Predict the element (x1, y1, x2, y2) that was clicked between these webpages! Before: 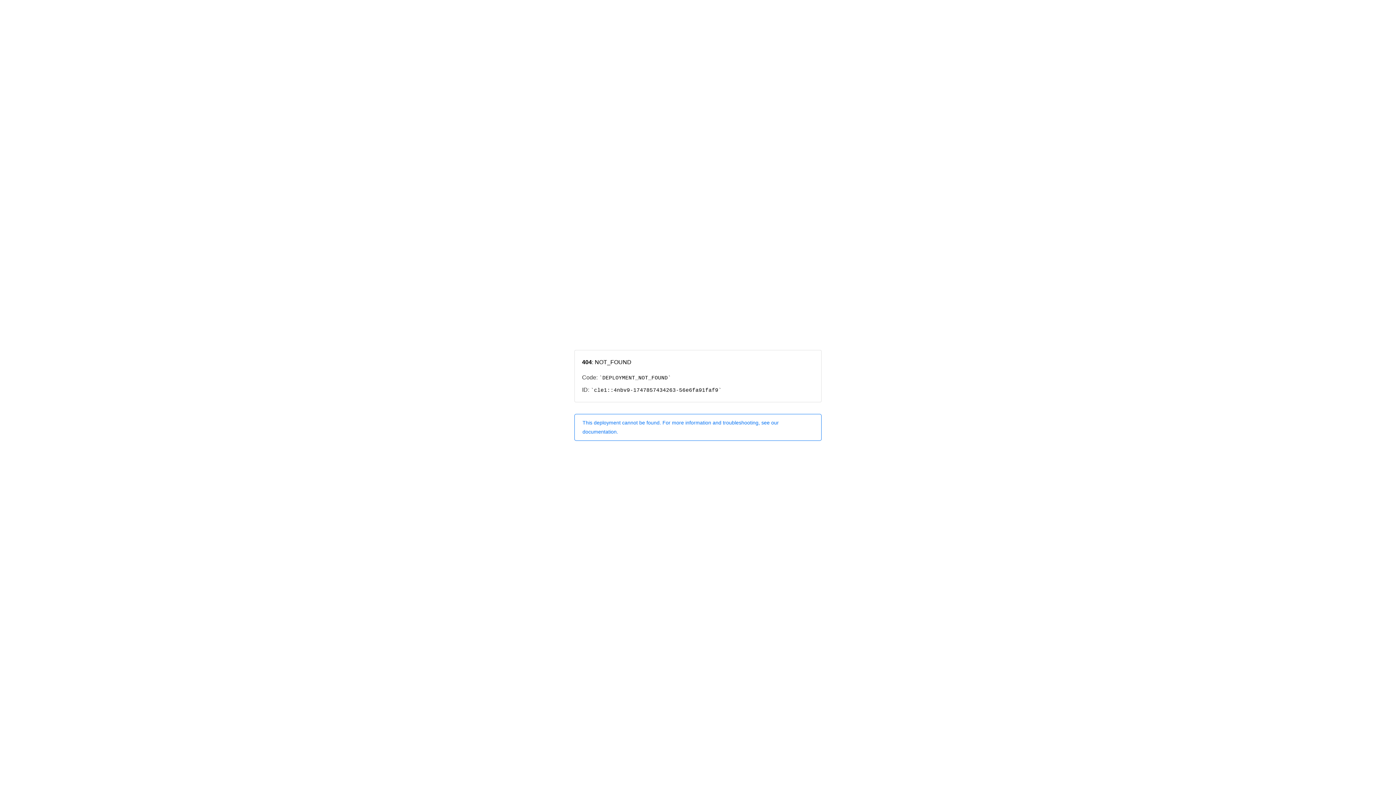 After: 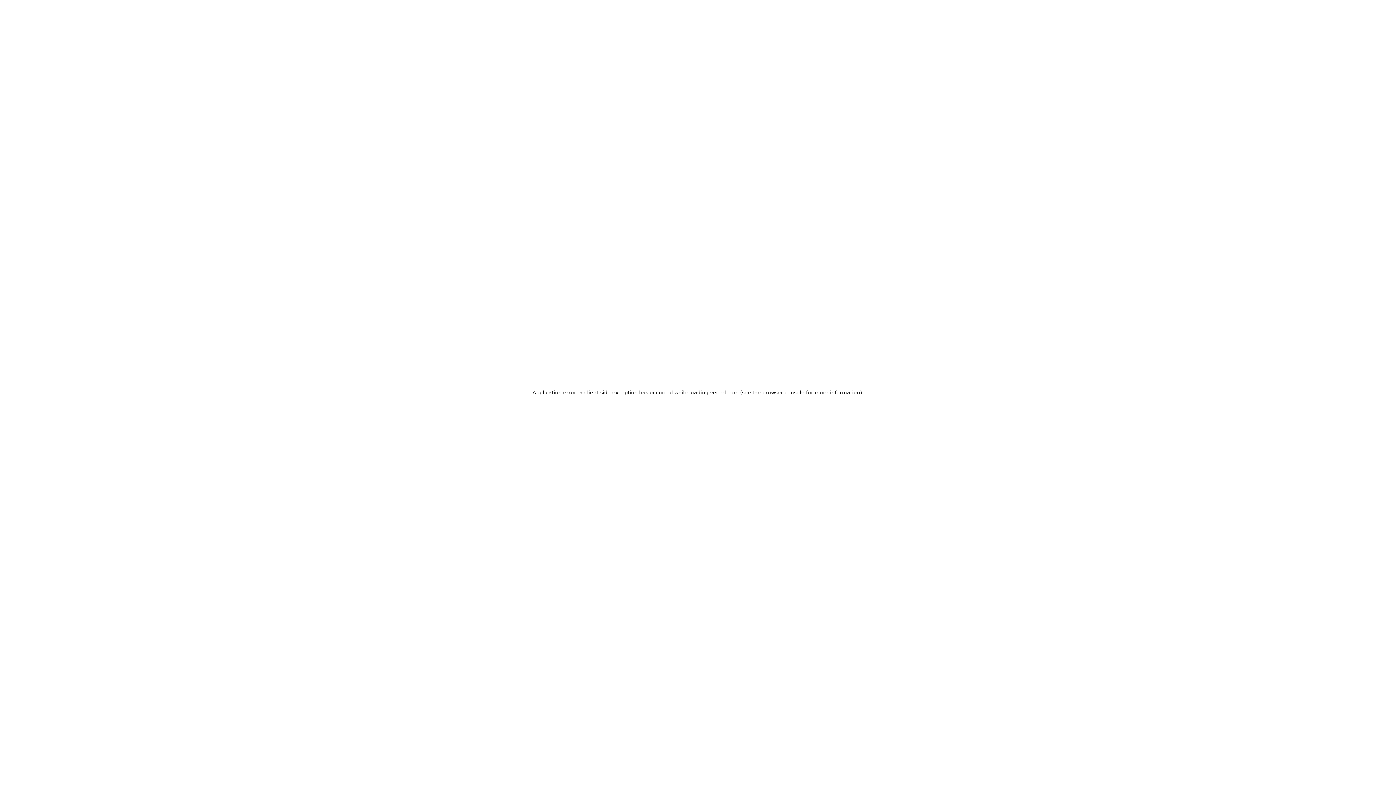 Action: bbox: (574, 414, 821, 440) label: This deployment cannot be found. For more information and troubleshooting, see our documentation.